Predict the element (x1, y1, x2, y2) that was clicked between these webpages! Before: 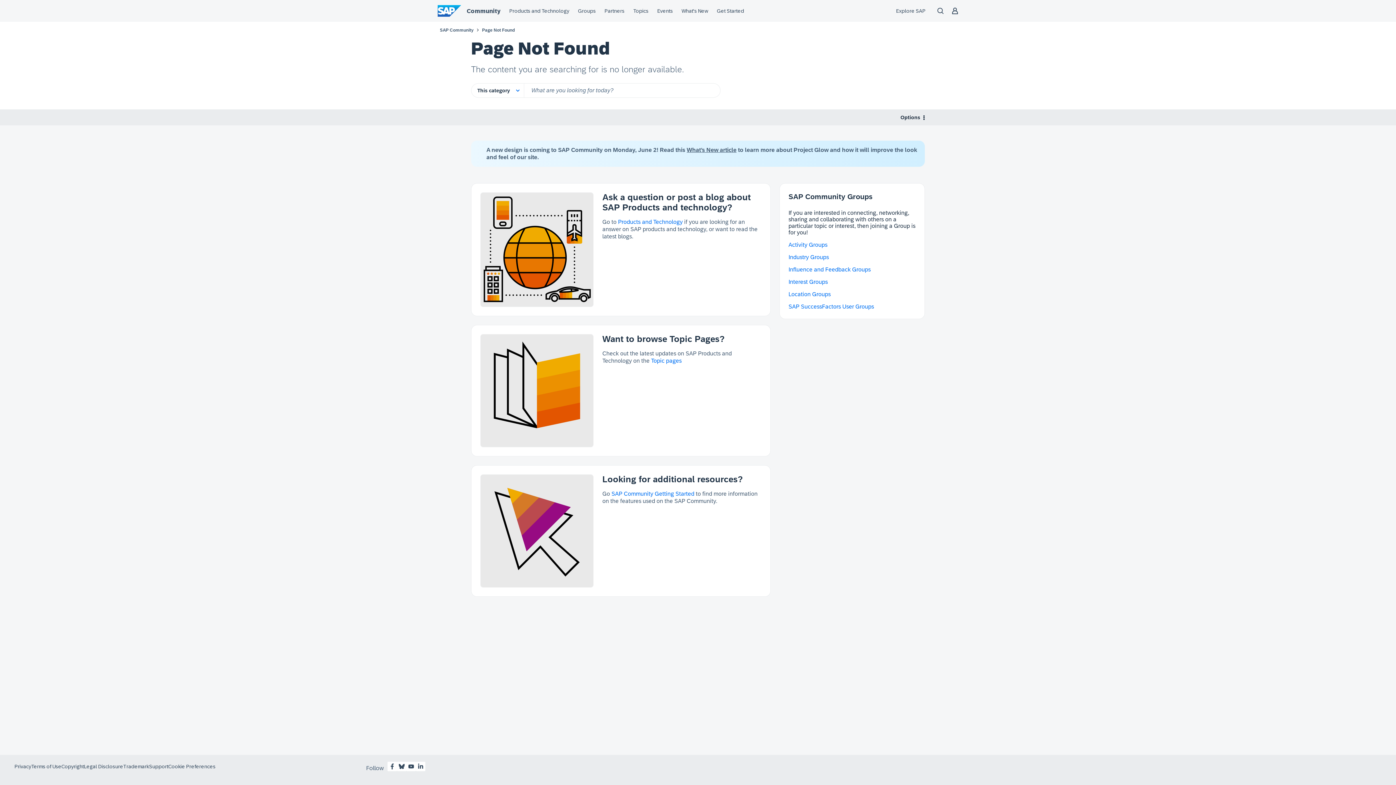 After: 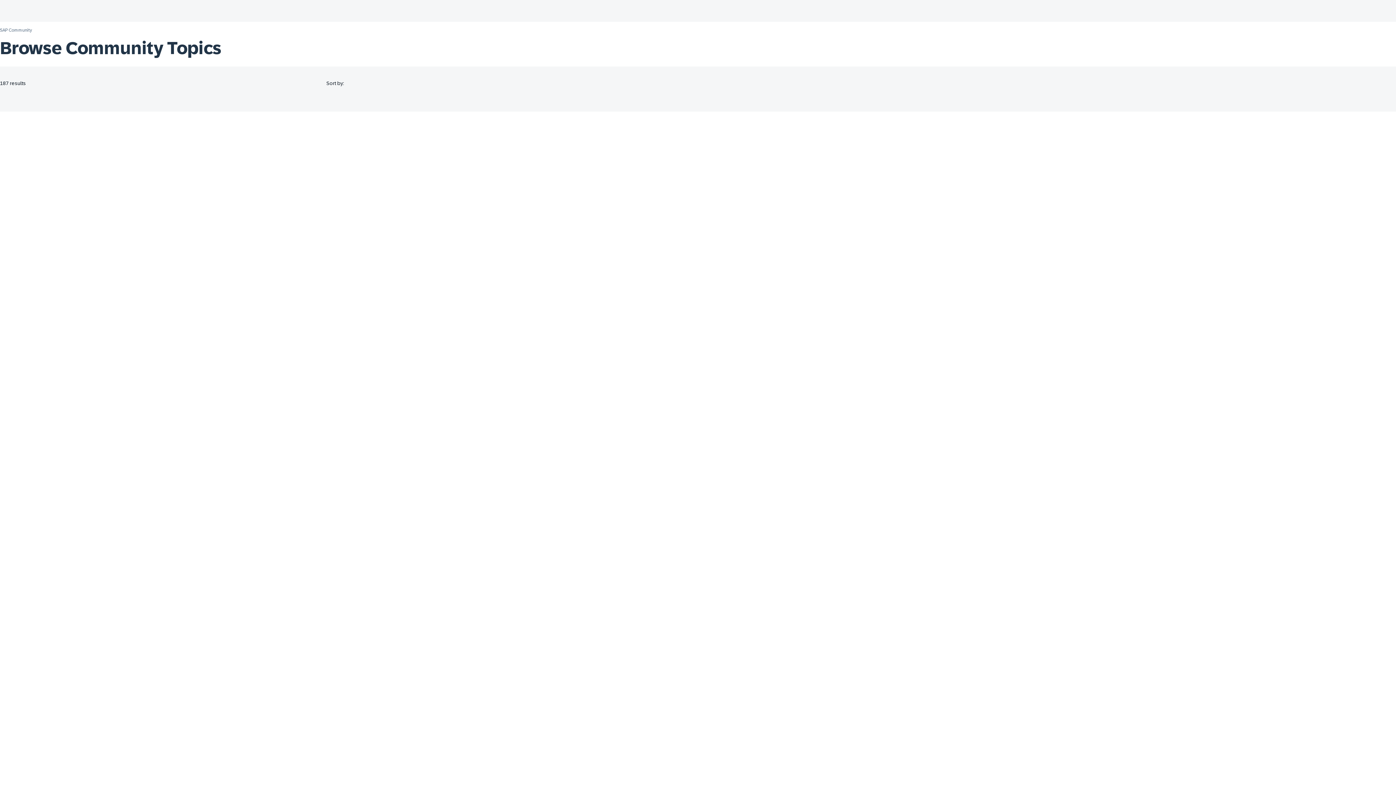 Action: label: Topic pages bbox: (651, 357, 681, 363)